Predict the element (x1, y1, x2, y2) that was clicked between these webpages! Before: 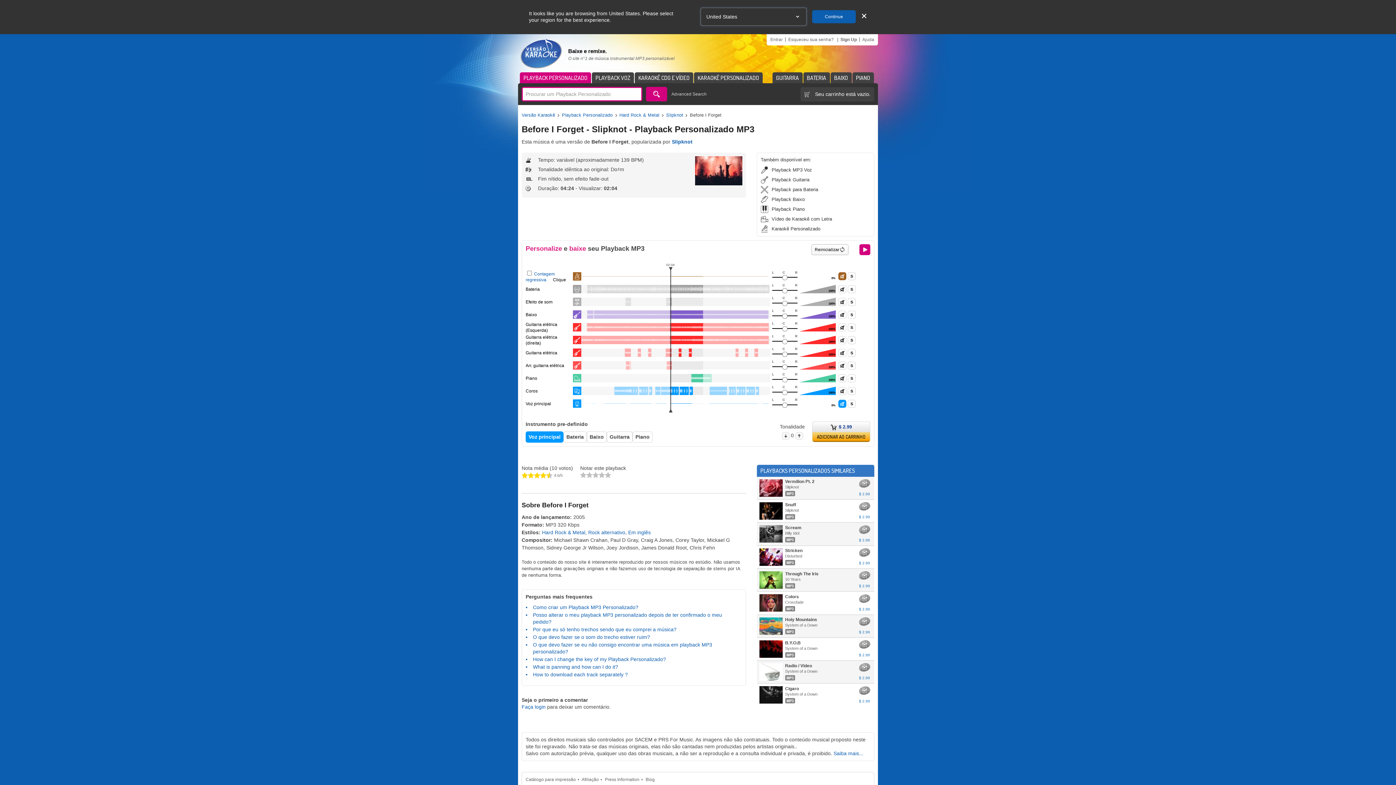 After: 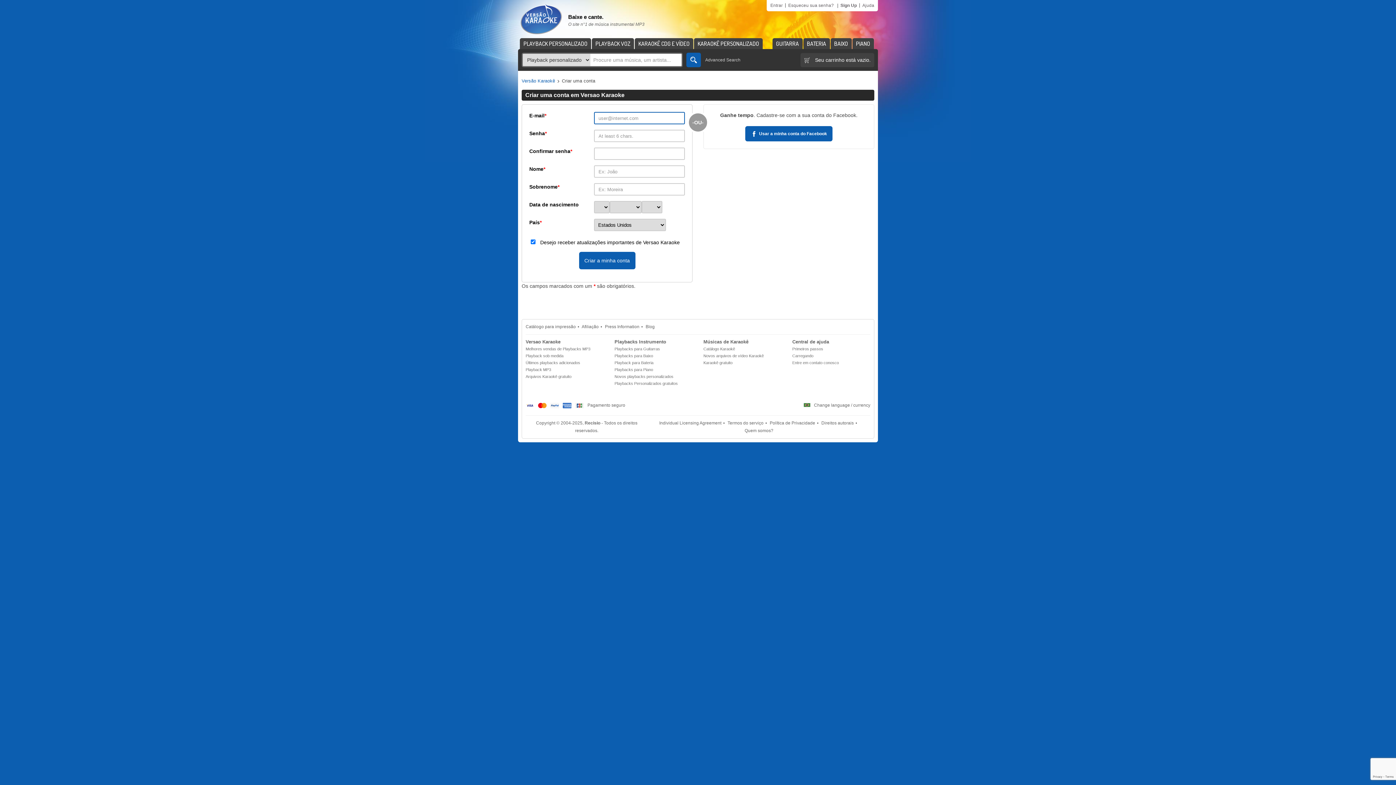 Action: bbox: (840, 37, 857, 42) label: Sign Up